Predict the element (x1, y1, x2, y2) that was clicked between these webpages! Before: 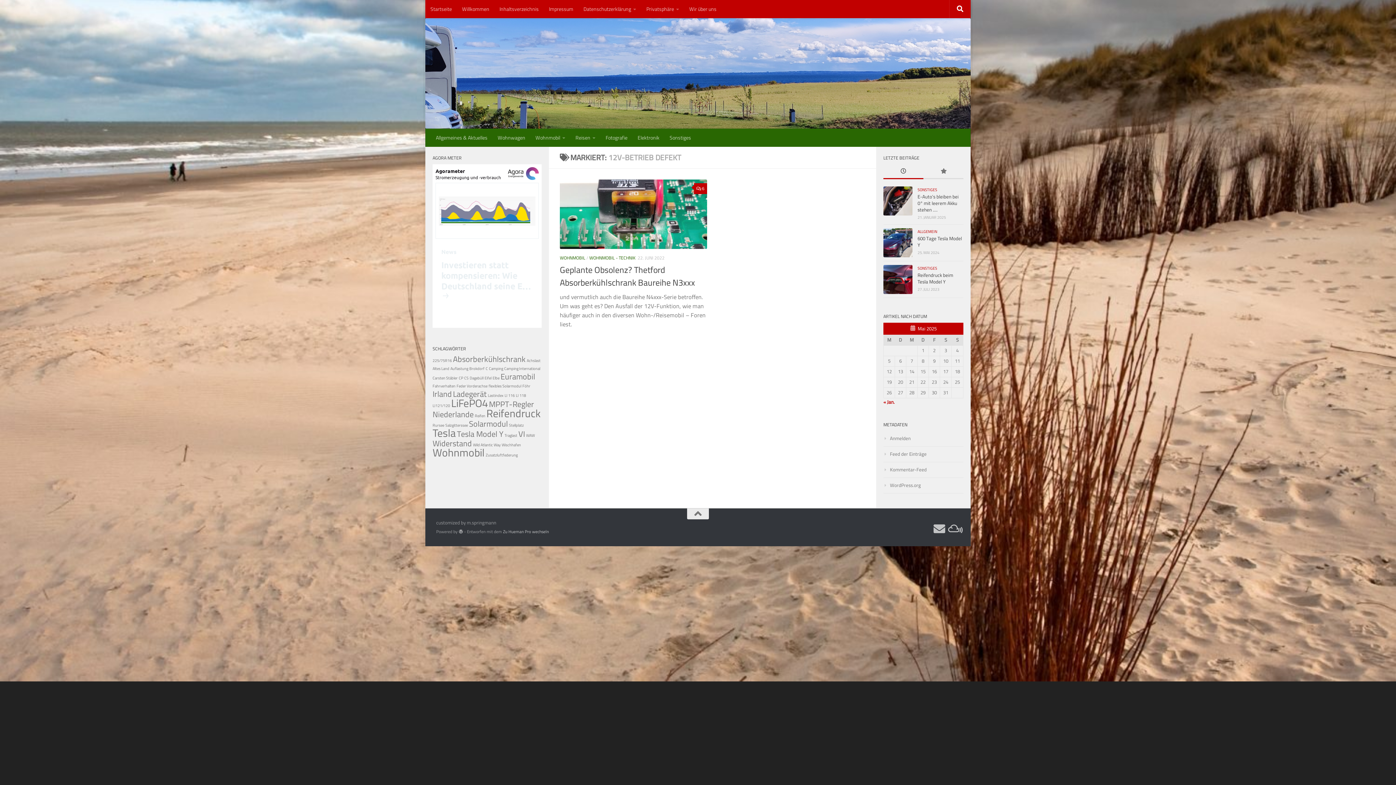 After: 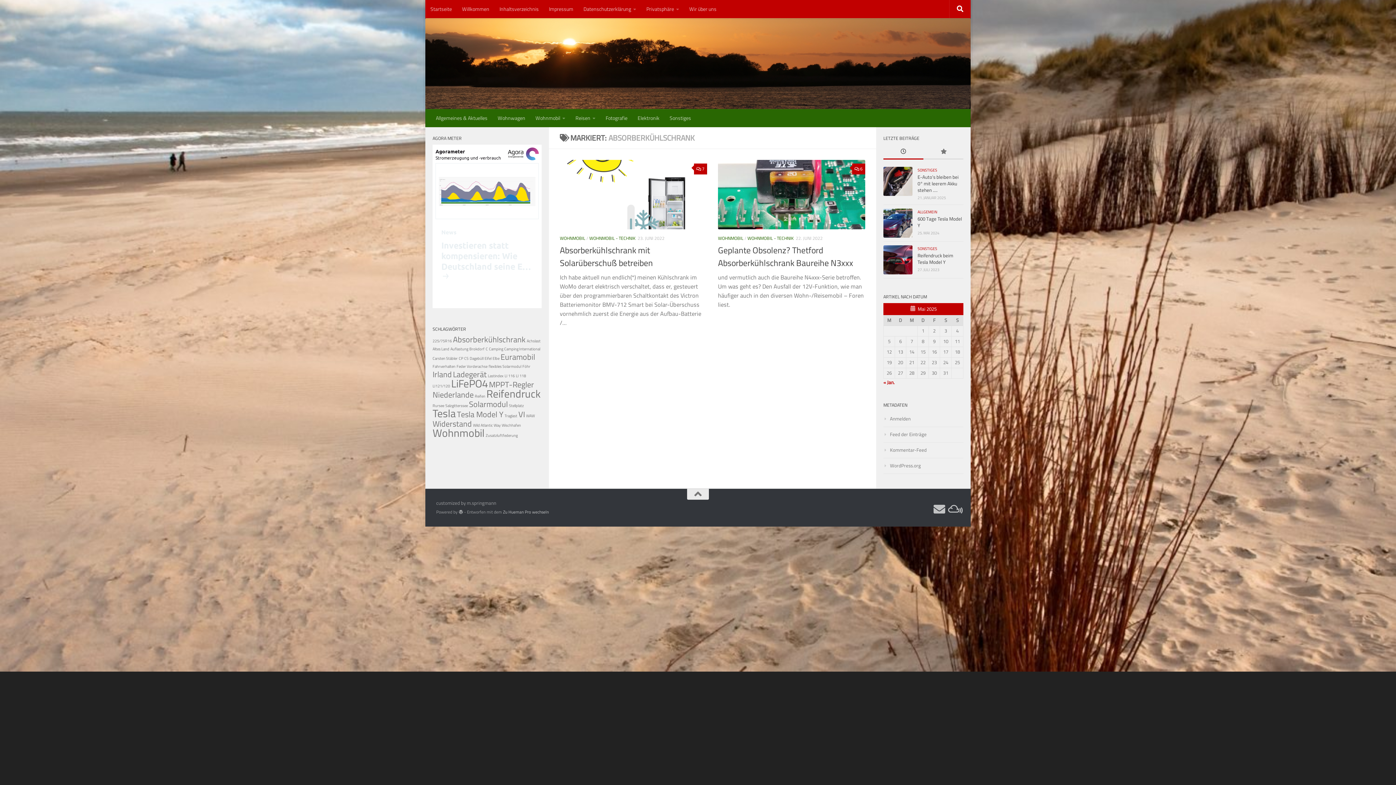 Action: bbox: (453, 352, 525, 366) label: Absorberkühlschrank (2 Einträge)